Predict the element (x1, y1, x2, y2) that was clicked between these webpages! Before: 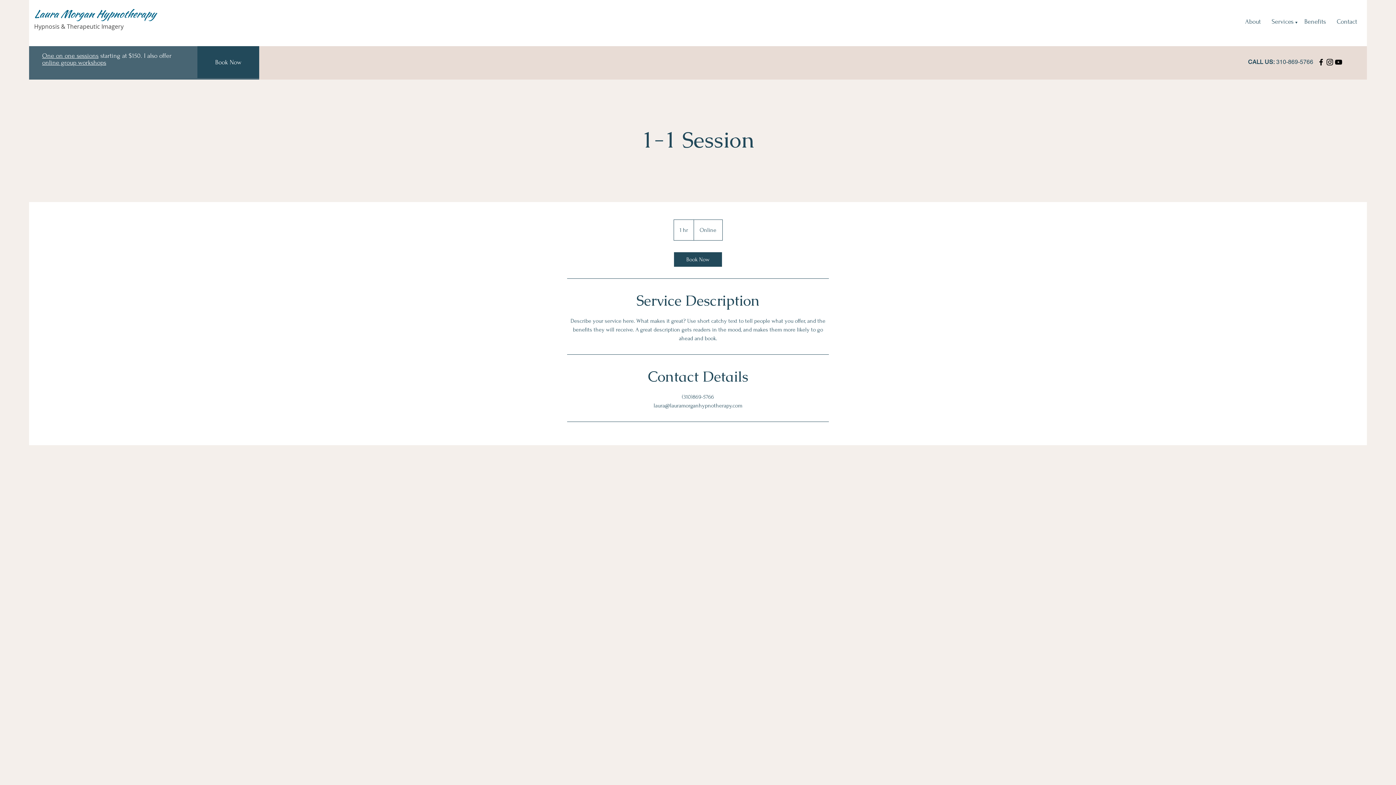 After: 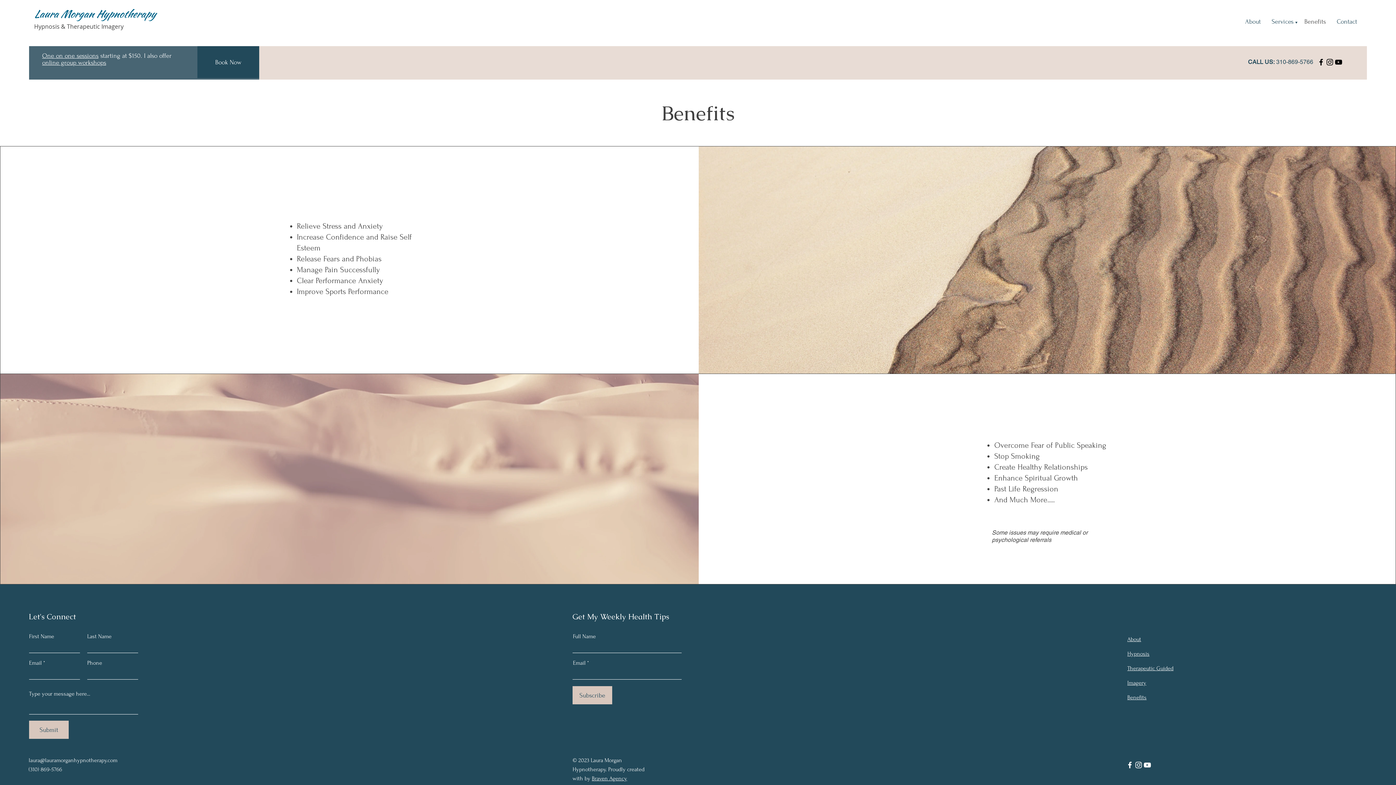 Action: label: Benefits bbox: (1299, 12, 1331, 30)